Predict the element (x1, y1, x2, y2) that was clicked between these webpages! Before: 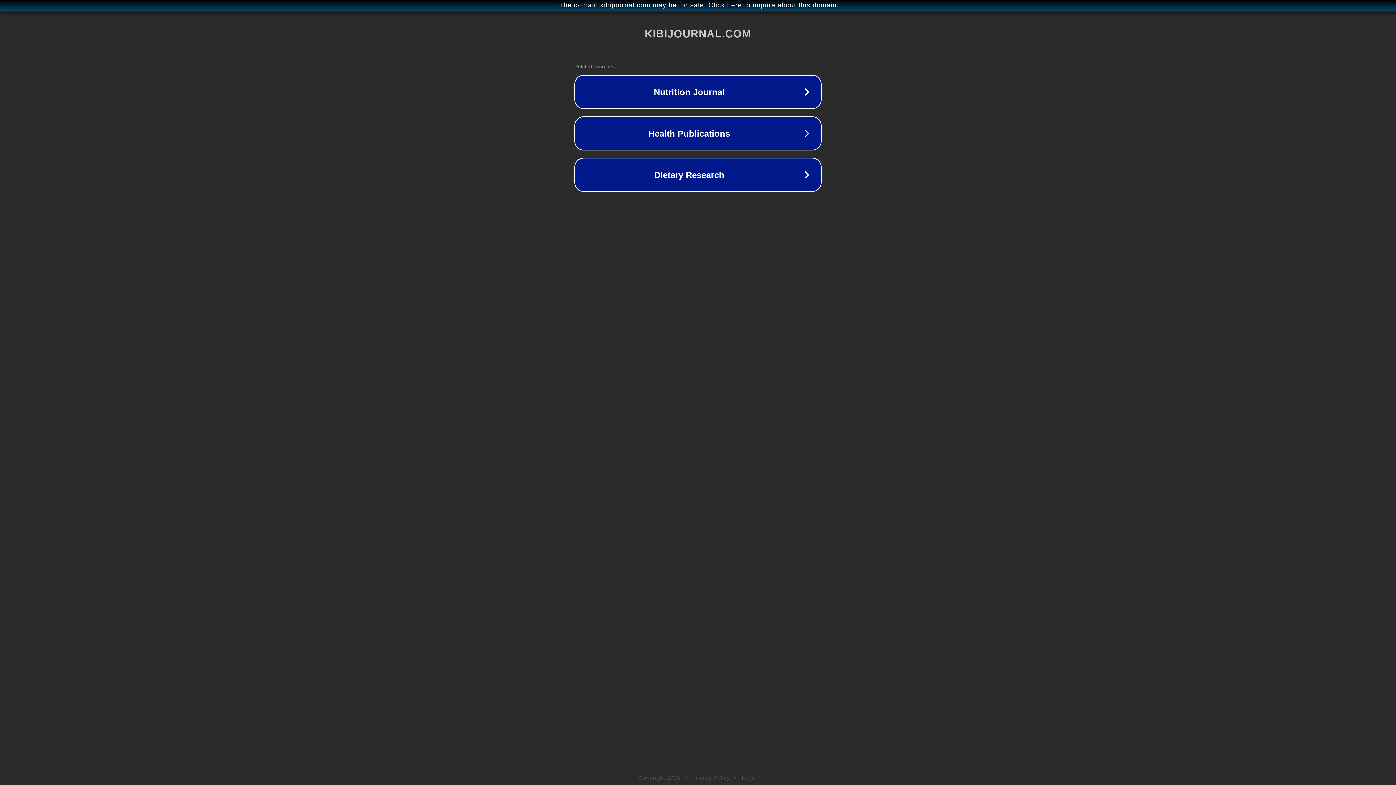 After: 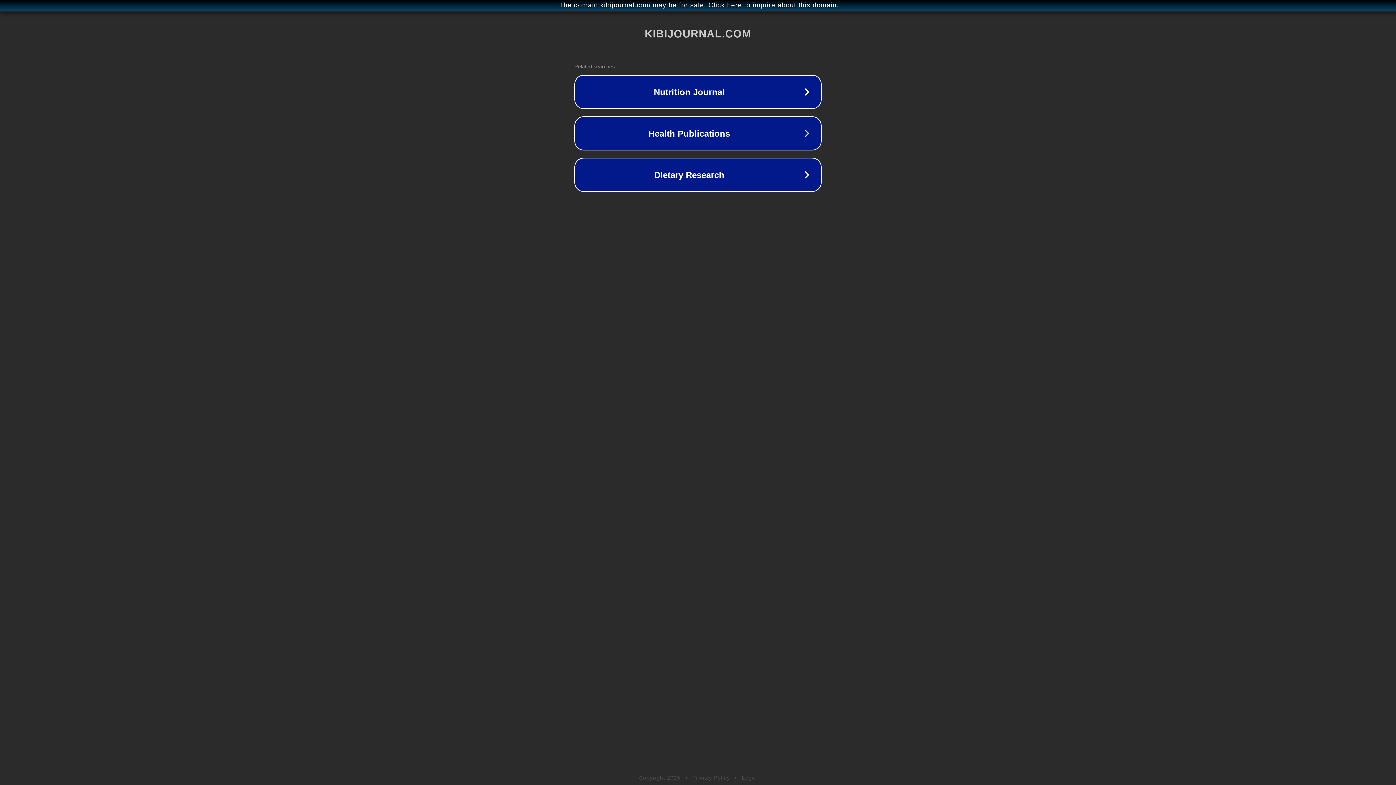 Action: bbox: (692, 775, 730, 781) label: Privacy Policy